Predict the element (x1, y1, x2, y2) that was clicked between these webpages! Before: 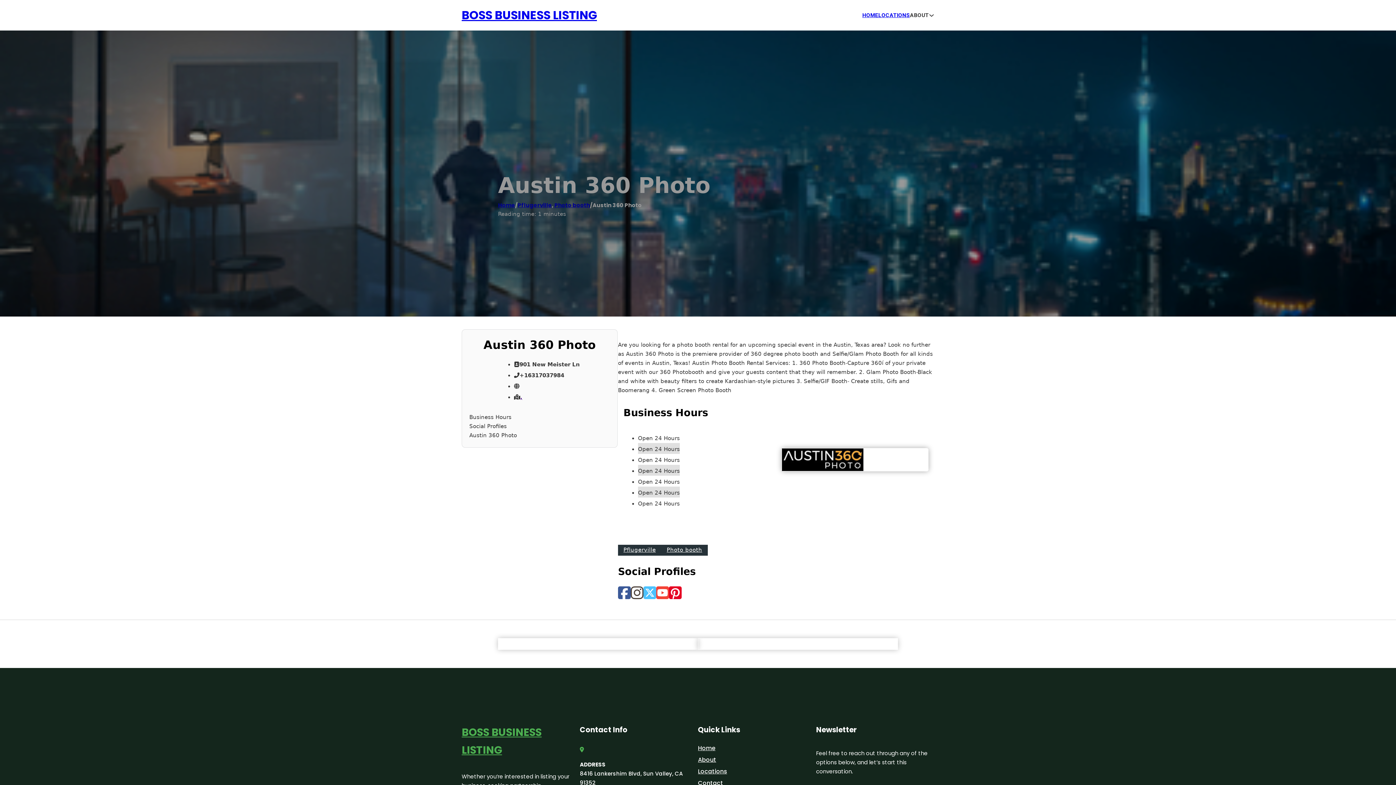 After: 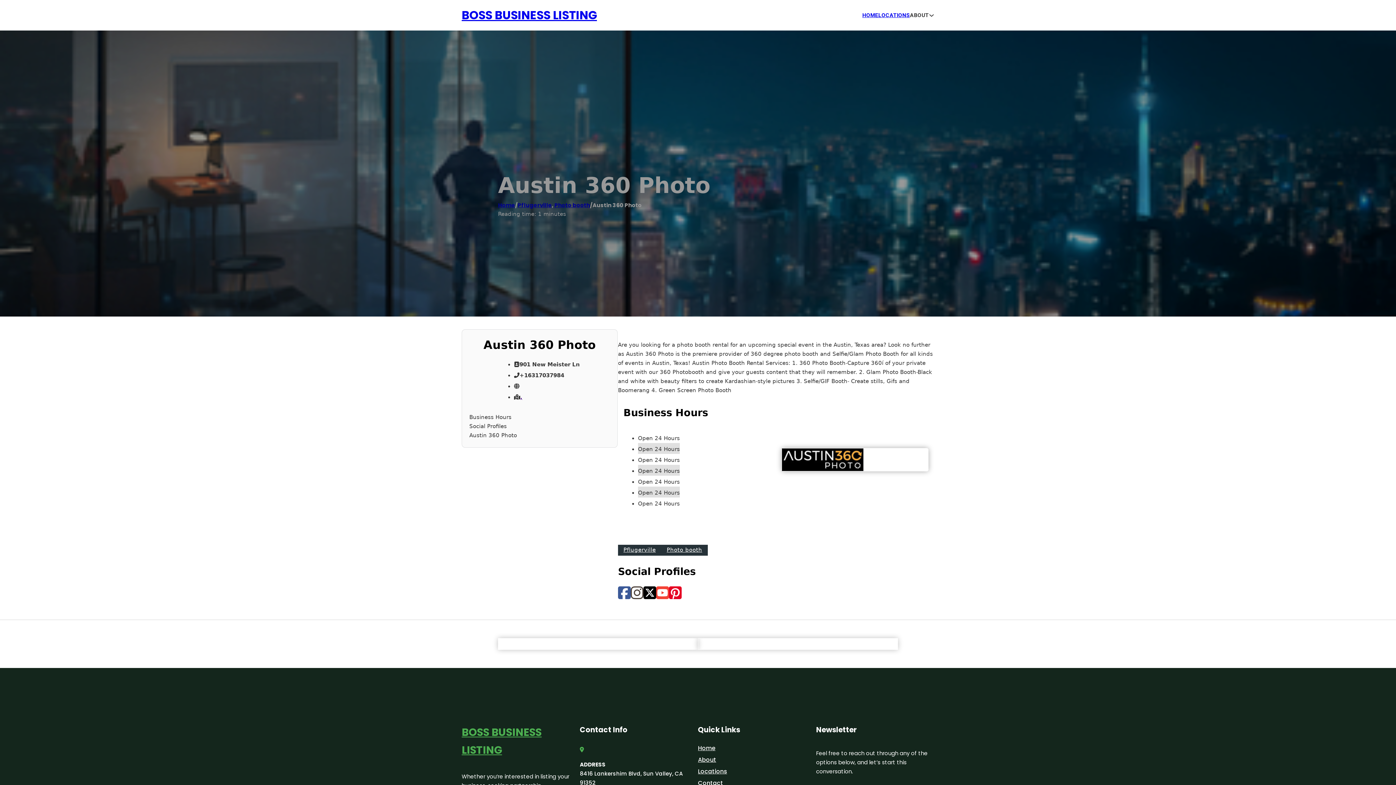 Action: bbox: (643, 585, 656, 601)